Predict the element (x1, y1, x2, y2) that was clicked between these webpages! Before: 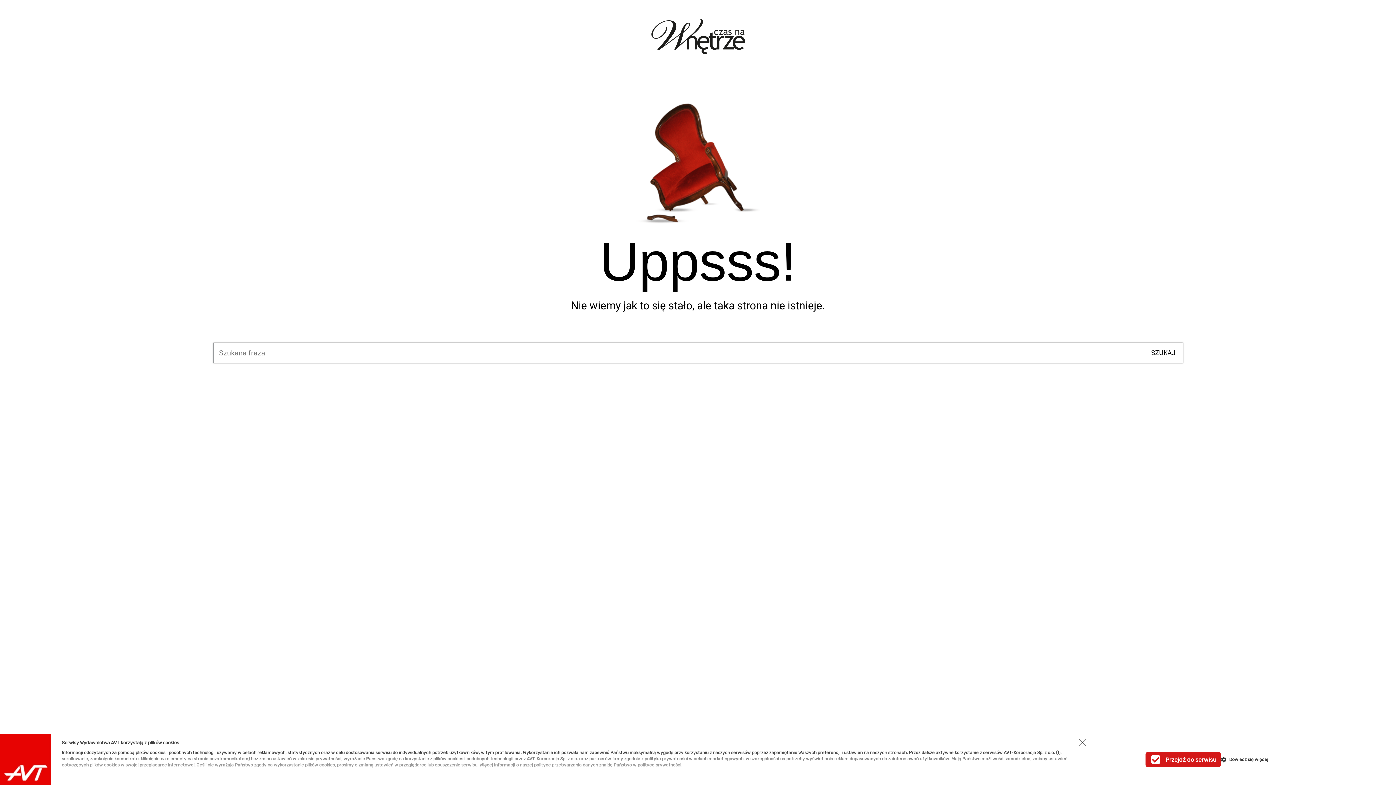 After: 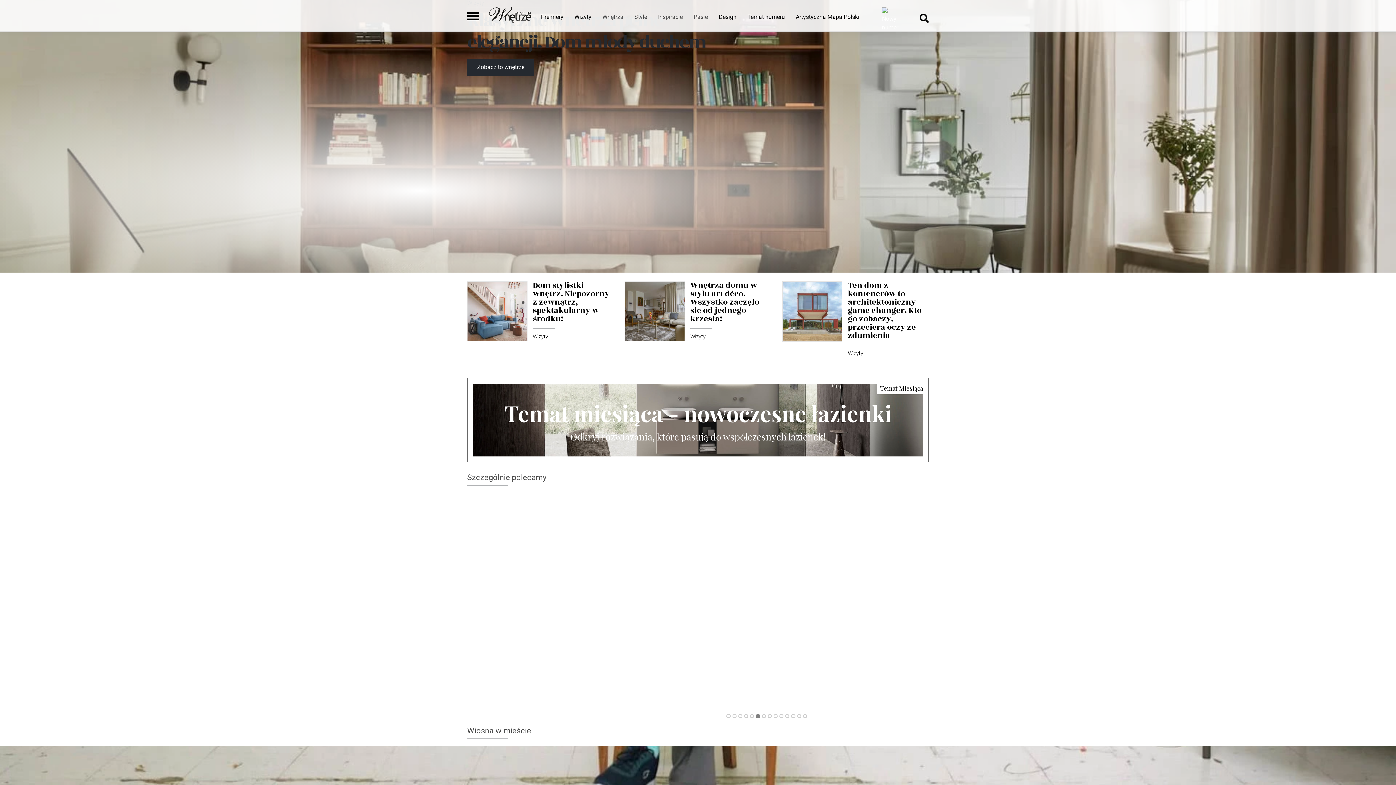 Action: bbox: (642, 29, 754, 42)